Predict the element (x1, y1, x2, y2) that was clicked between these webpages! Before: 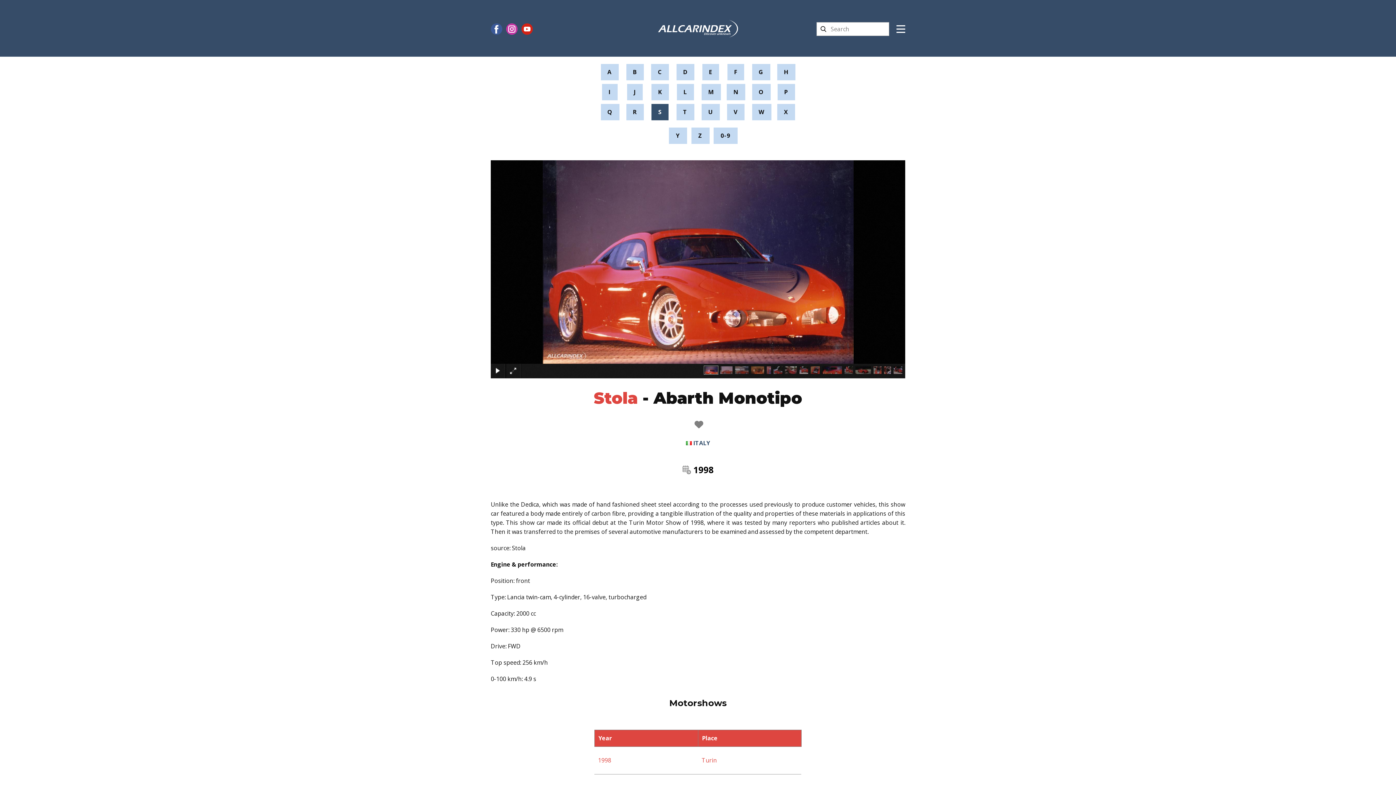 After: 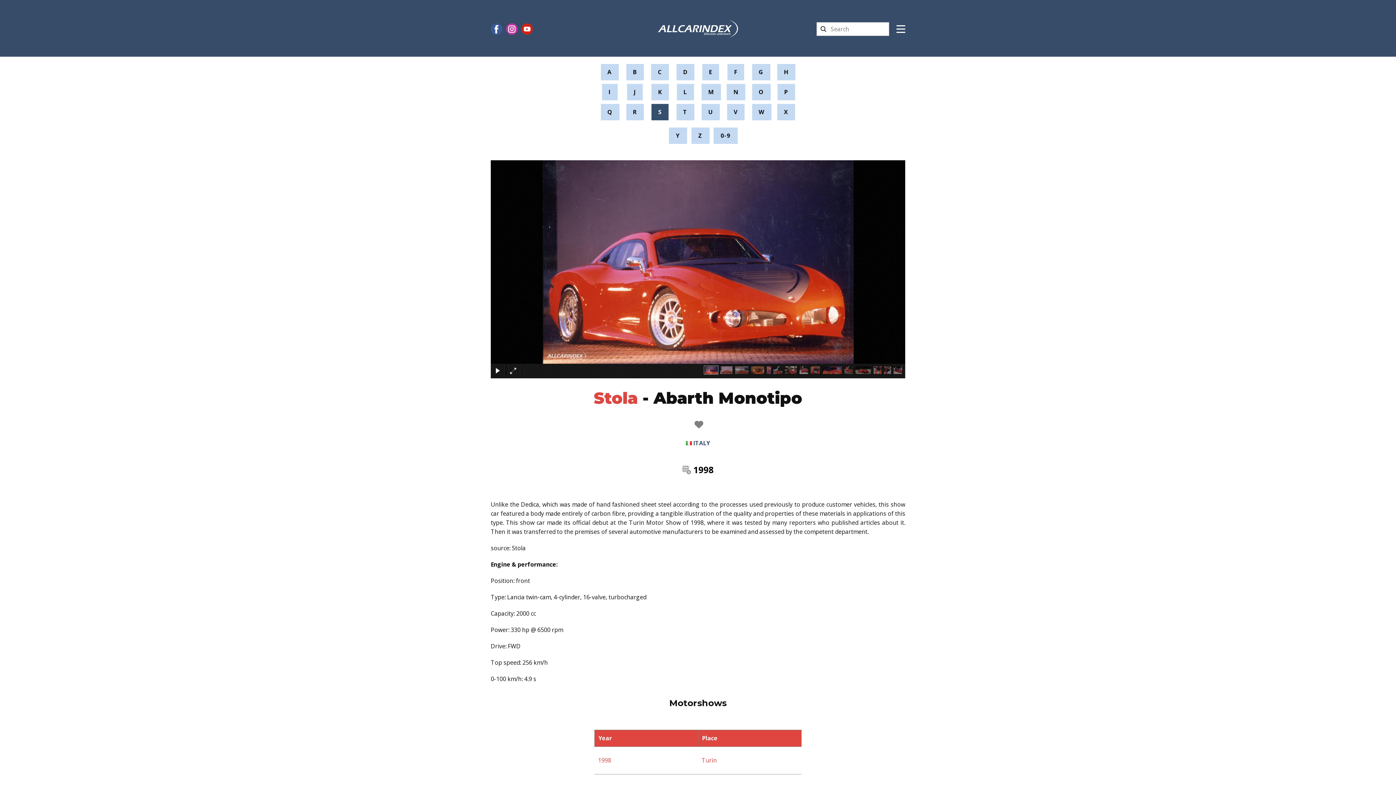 Action: bbox: (521, 23, 533, 34)